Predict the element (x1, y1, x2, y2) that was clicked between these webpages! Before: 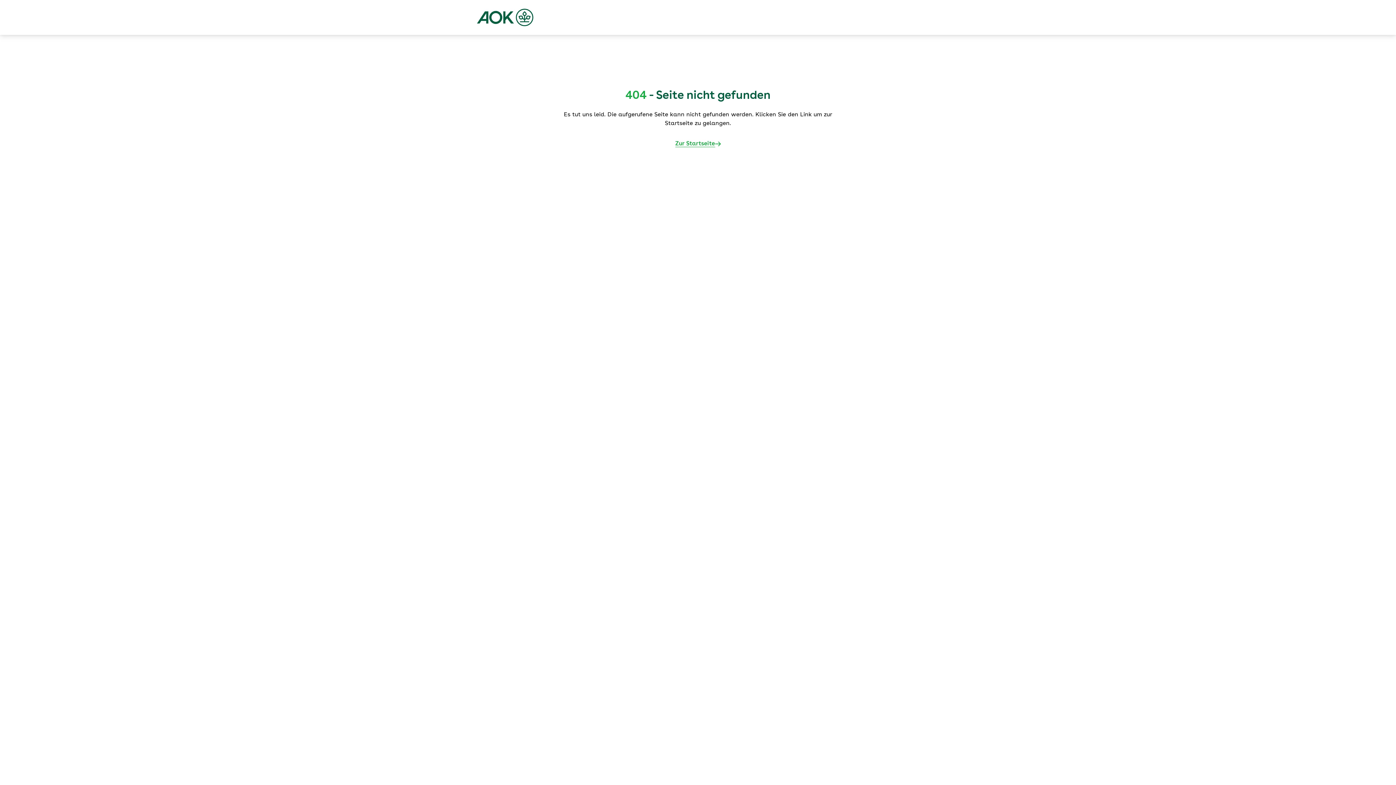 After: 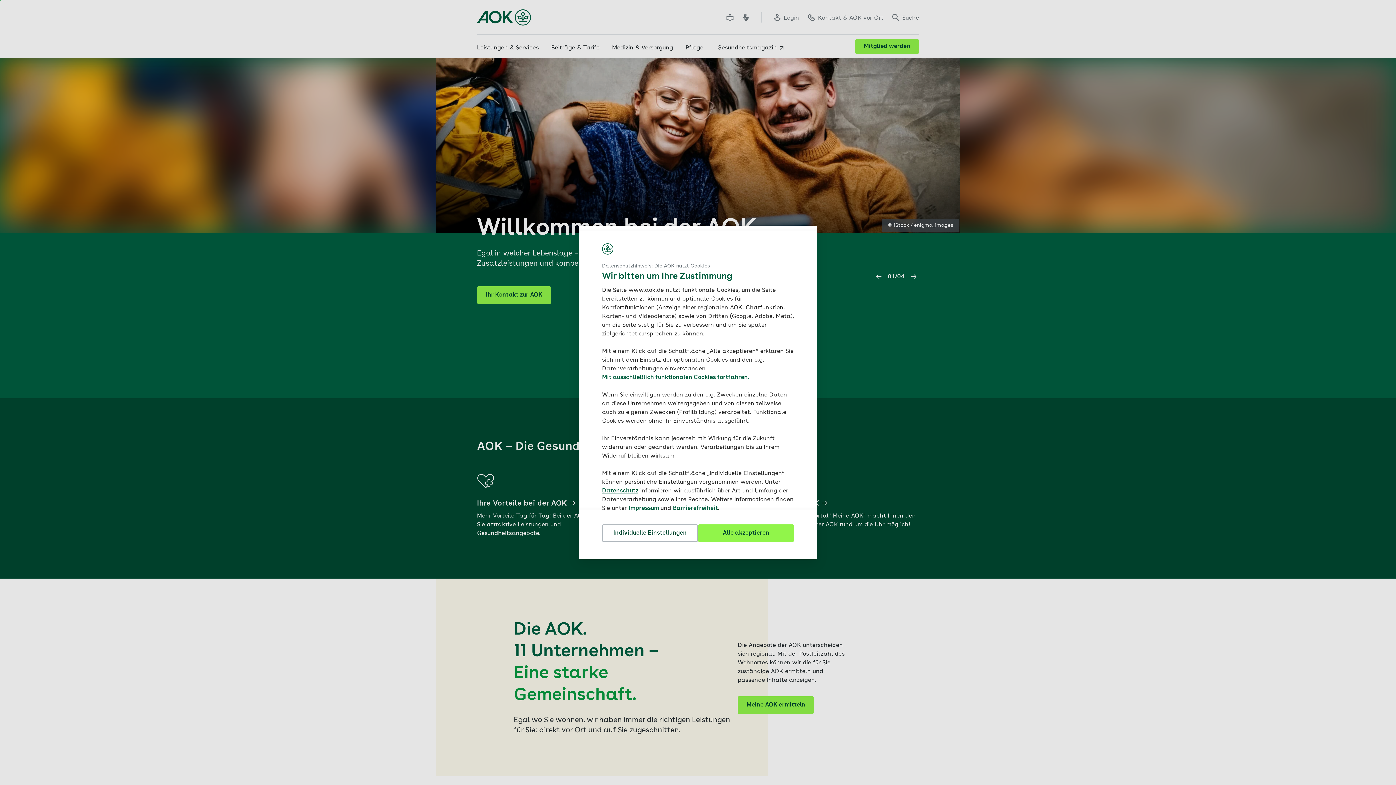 Action: bbox: (477, 8, 533, 26)